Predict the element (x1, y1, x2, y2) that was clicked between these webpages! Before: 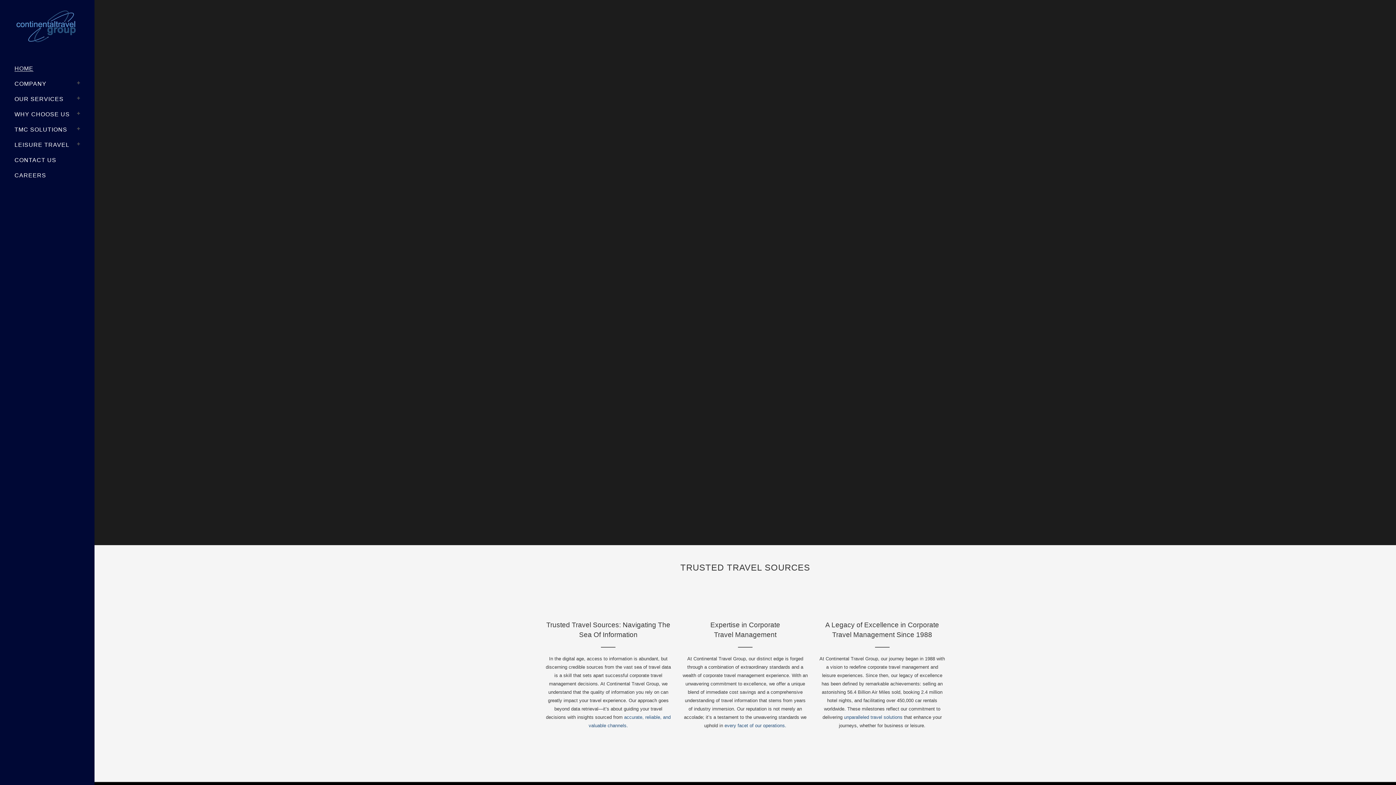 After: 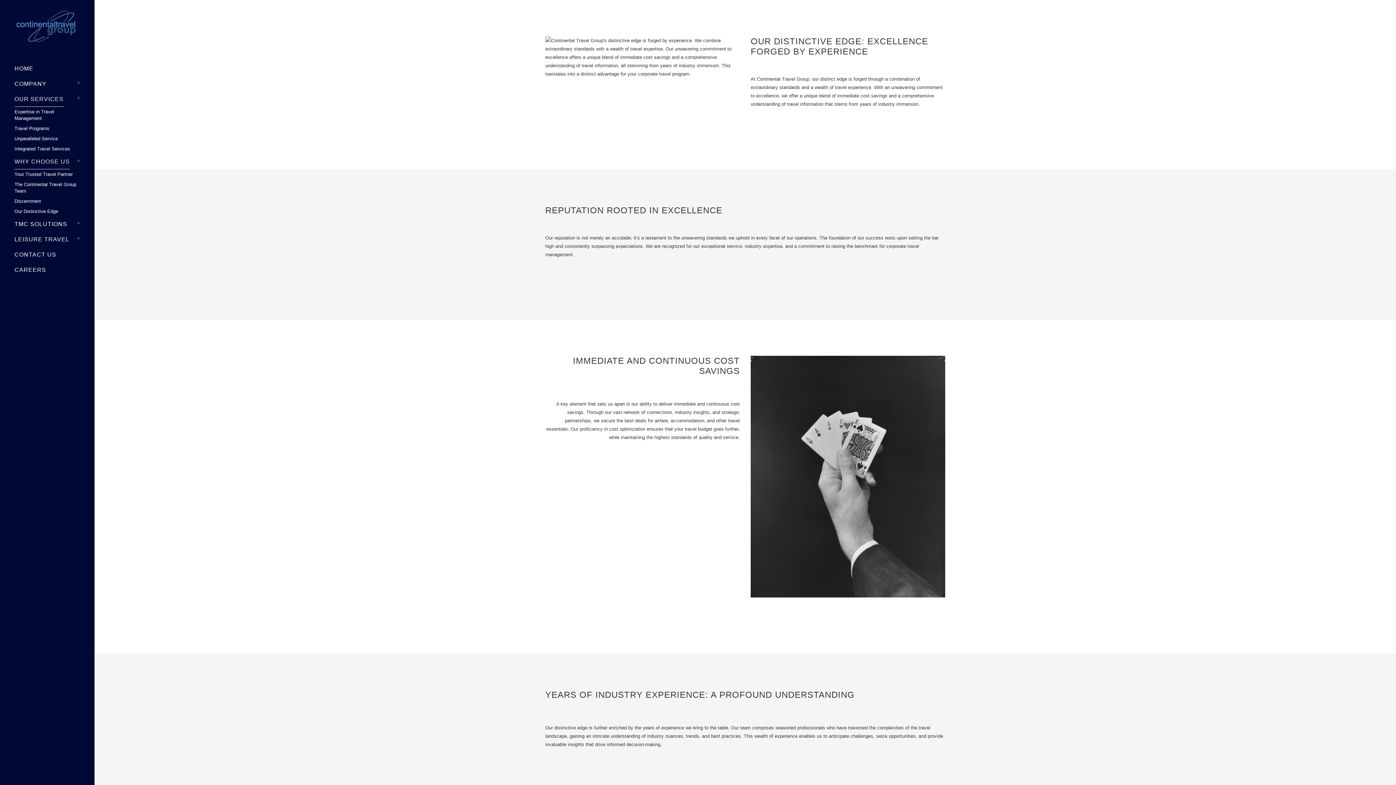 Action: label: every facet of our operations. bbox: (724, 723, 786, 728)